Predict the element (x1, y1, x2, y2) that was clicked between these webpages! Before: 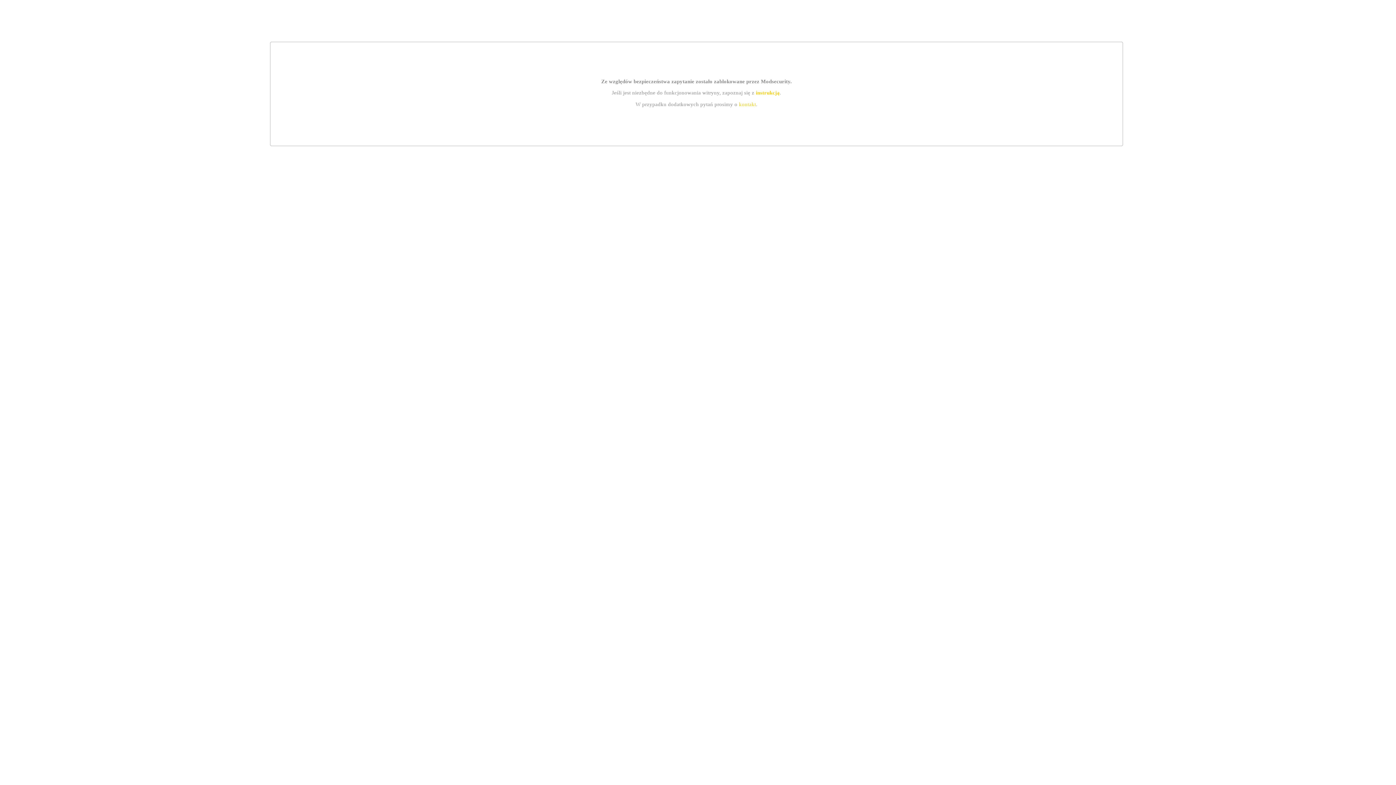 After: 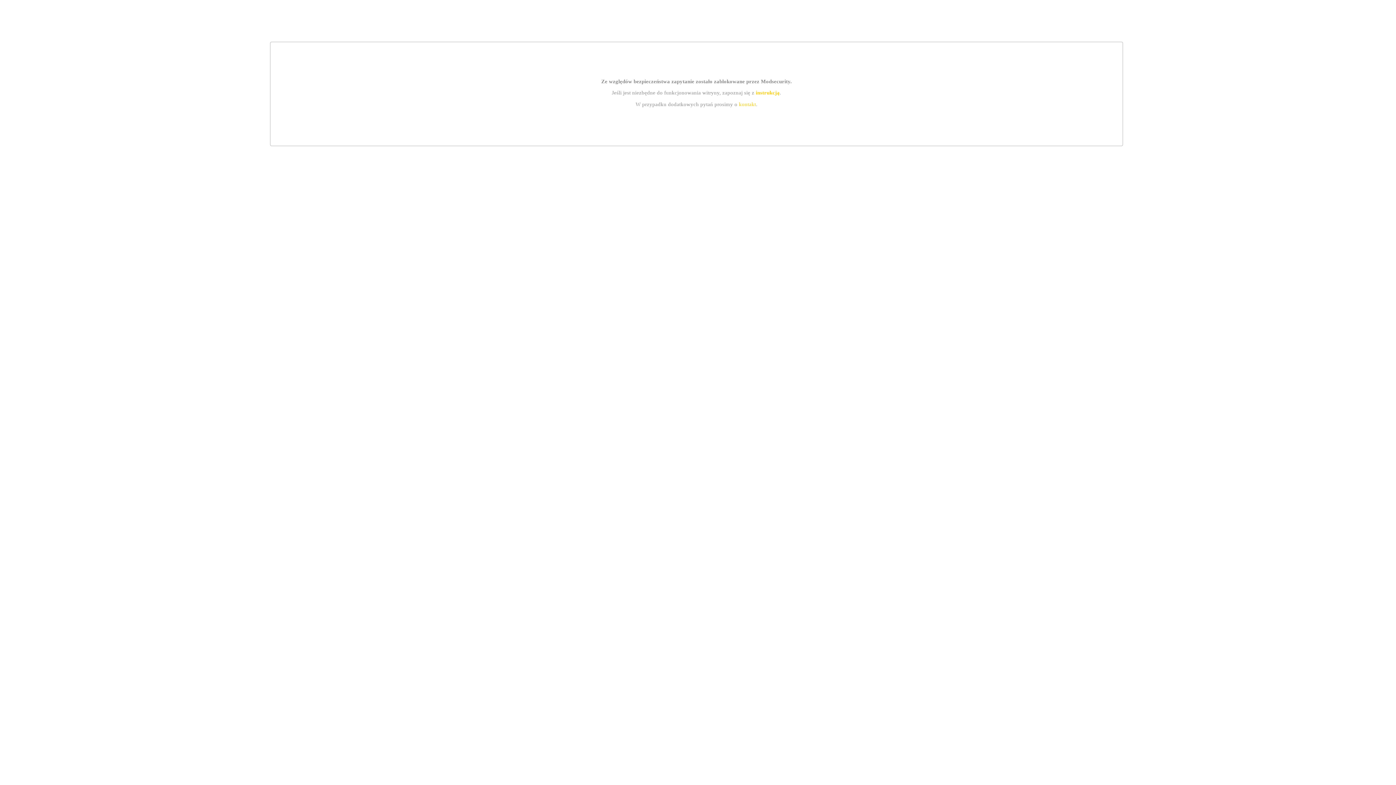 Action: bbox: (755, 89, 779, 95) label: instrukcją